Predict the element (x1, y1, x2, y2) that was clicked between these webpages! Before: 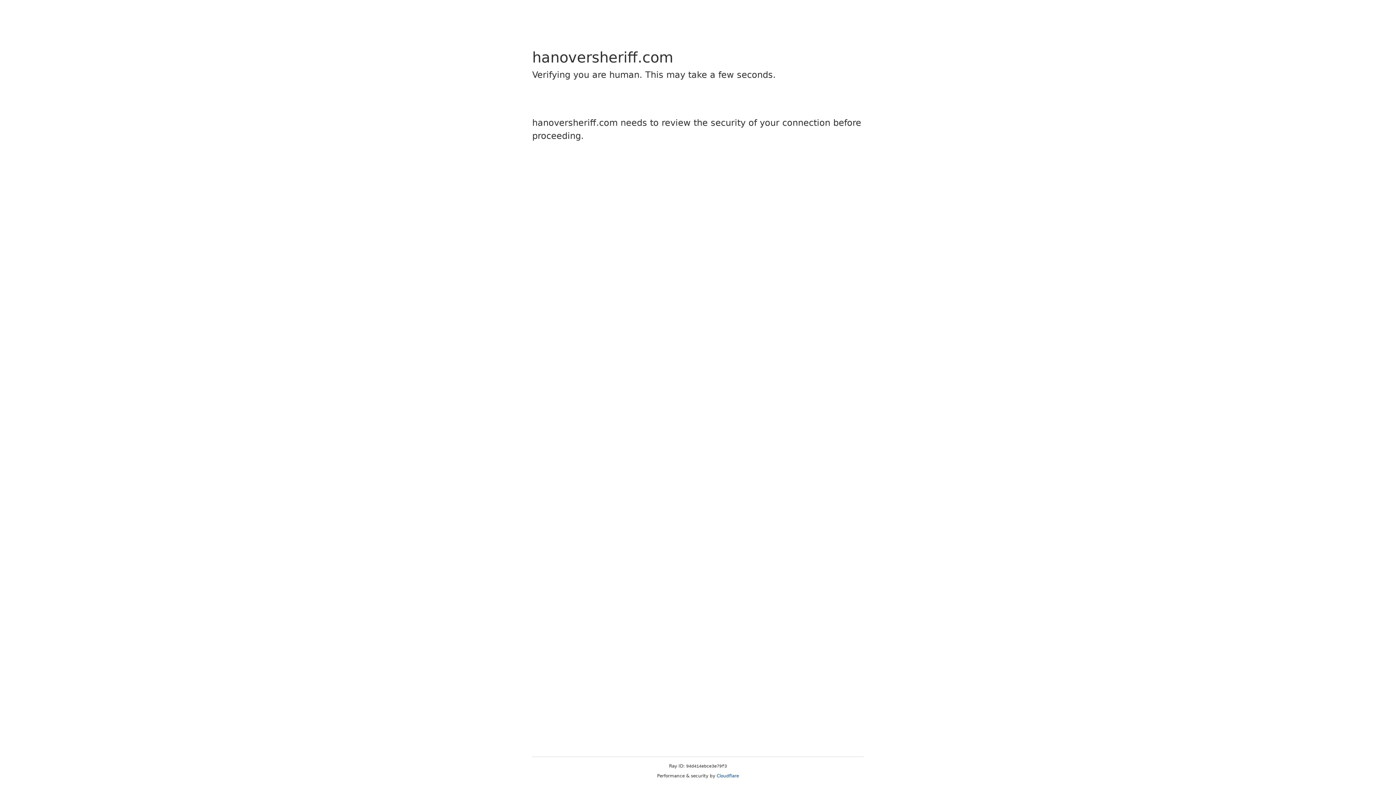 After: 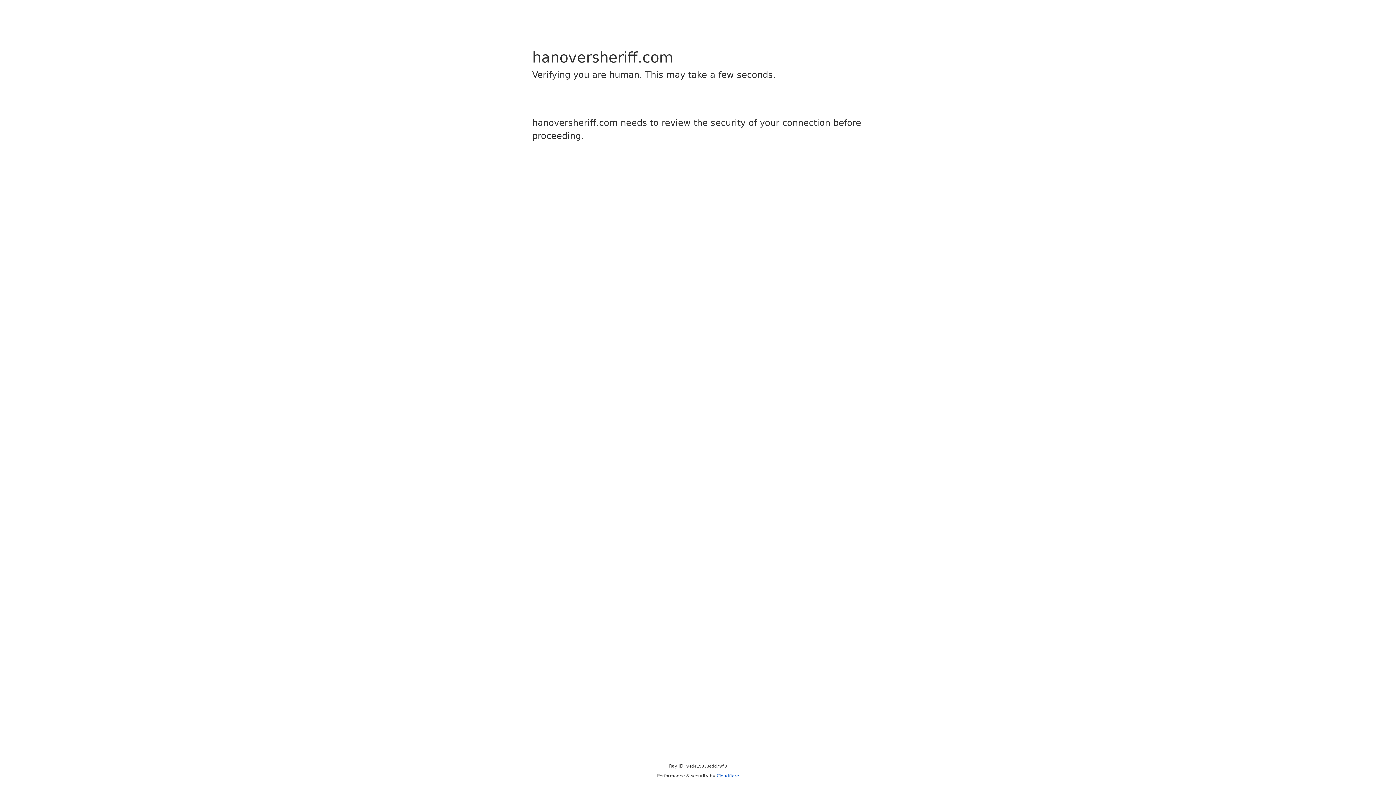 Action: label: Cloudflare bbox: (716, 773, 739, 778)